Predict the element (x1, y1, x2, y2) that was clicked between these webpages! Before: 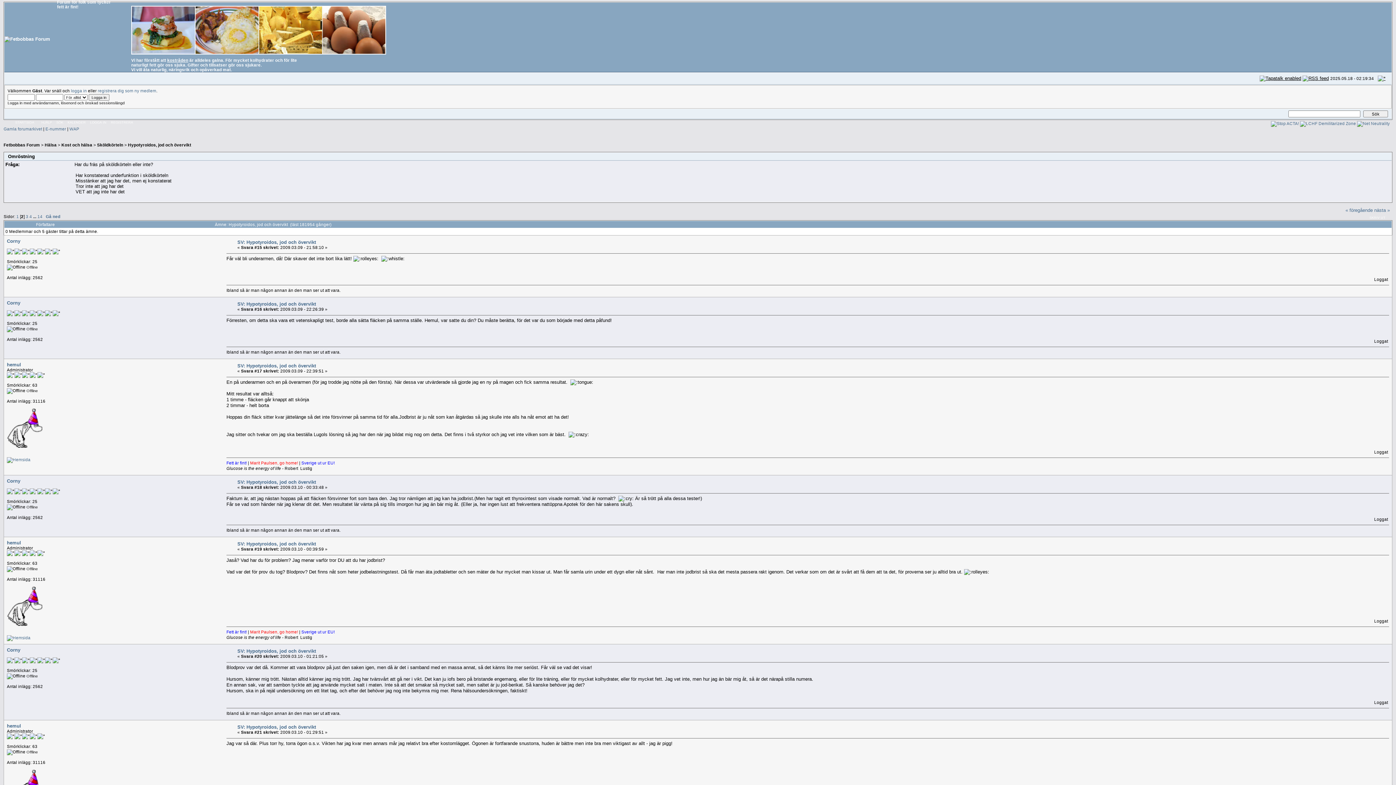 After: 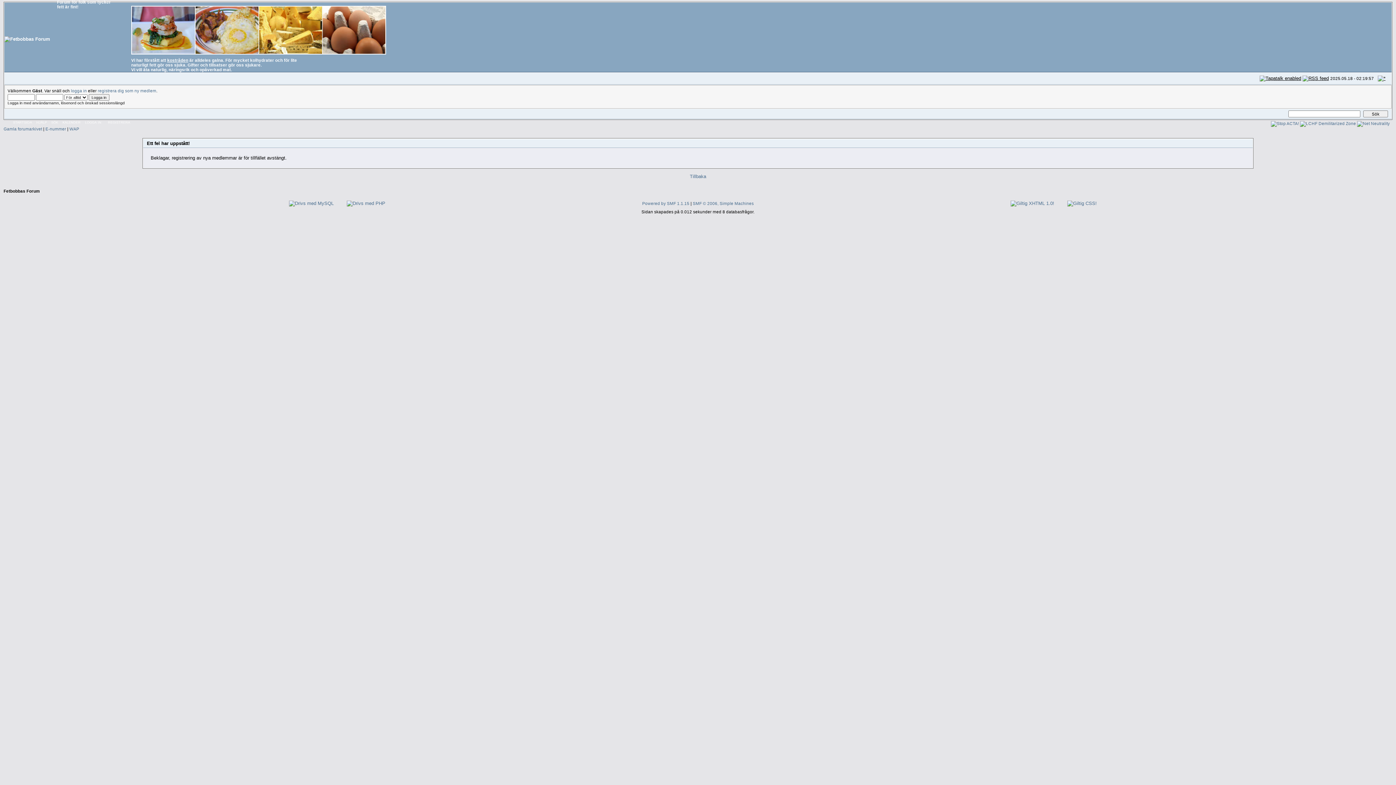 Action: bbox: (110, 120, 133, 124) label: REGISTRERA